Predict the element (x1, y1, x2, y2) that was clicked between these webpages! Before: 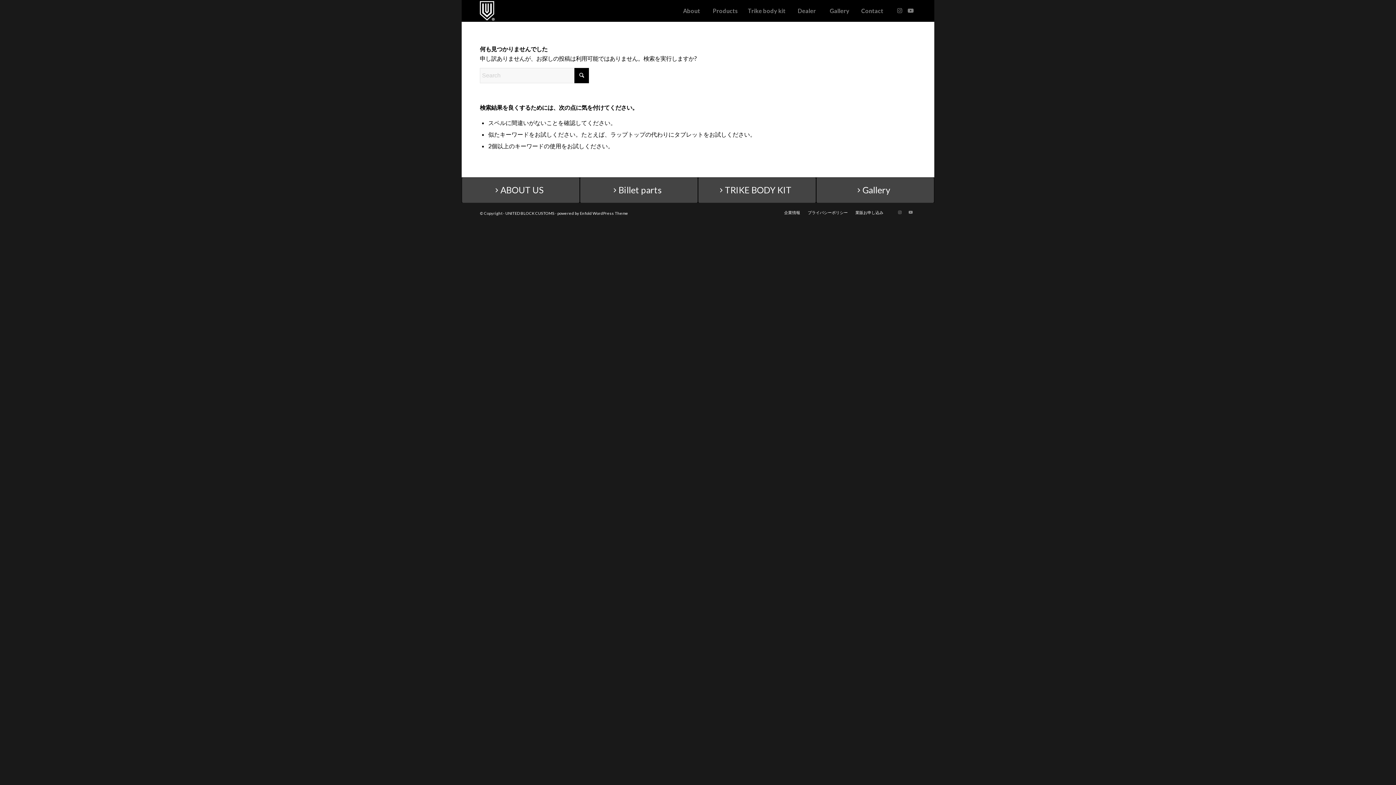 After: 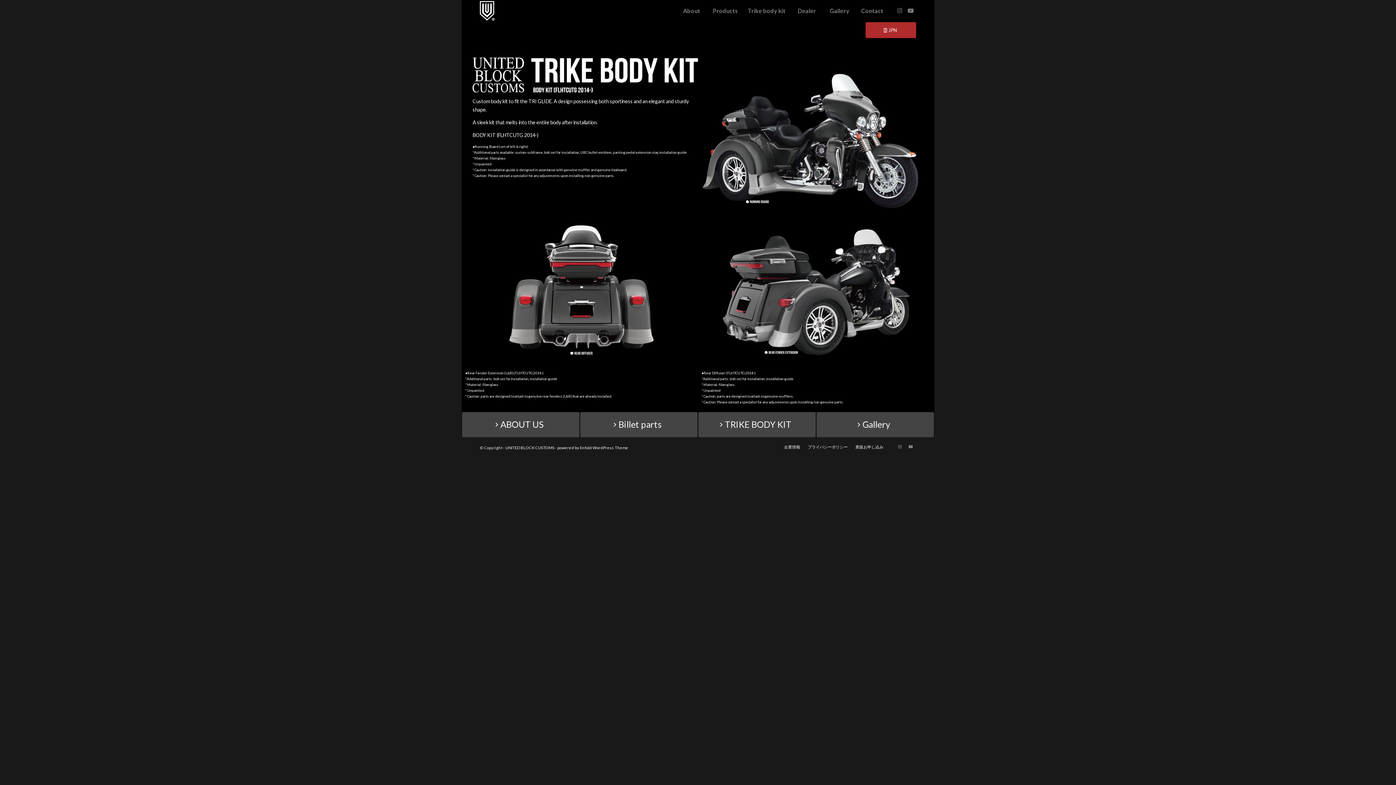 Action: label: TRIKE BODY KIT bbox: (698, 177, 816, 203)